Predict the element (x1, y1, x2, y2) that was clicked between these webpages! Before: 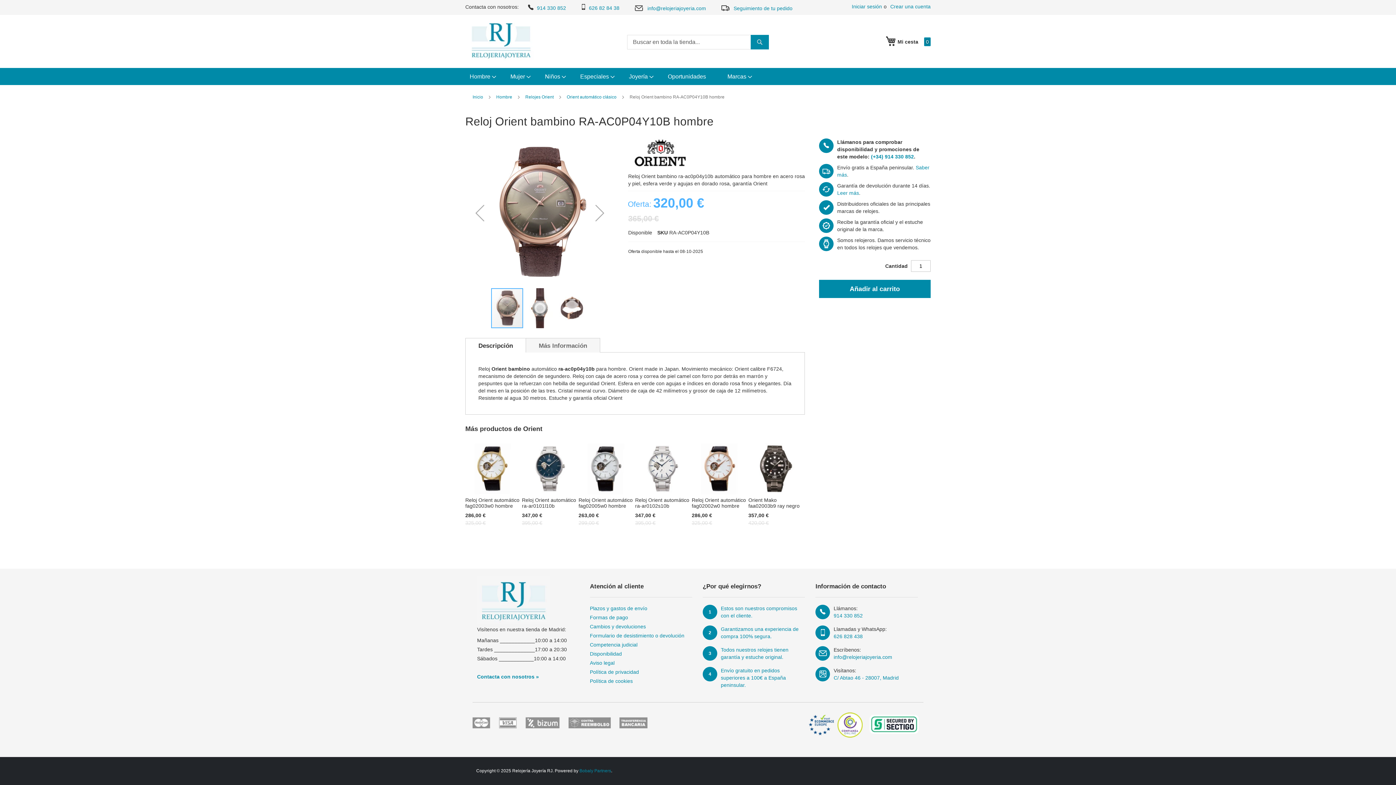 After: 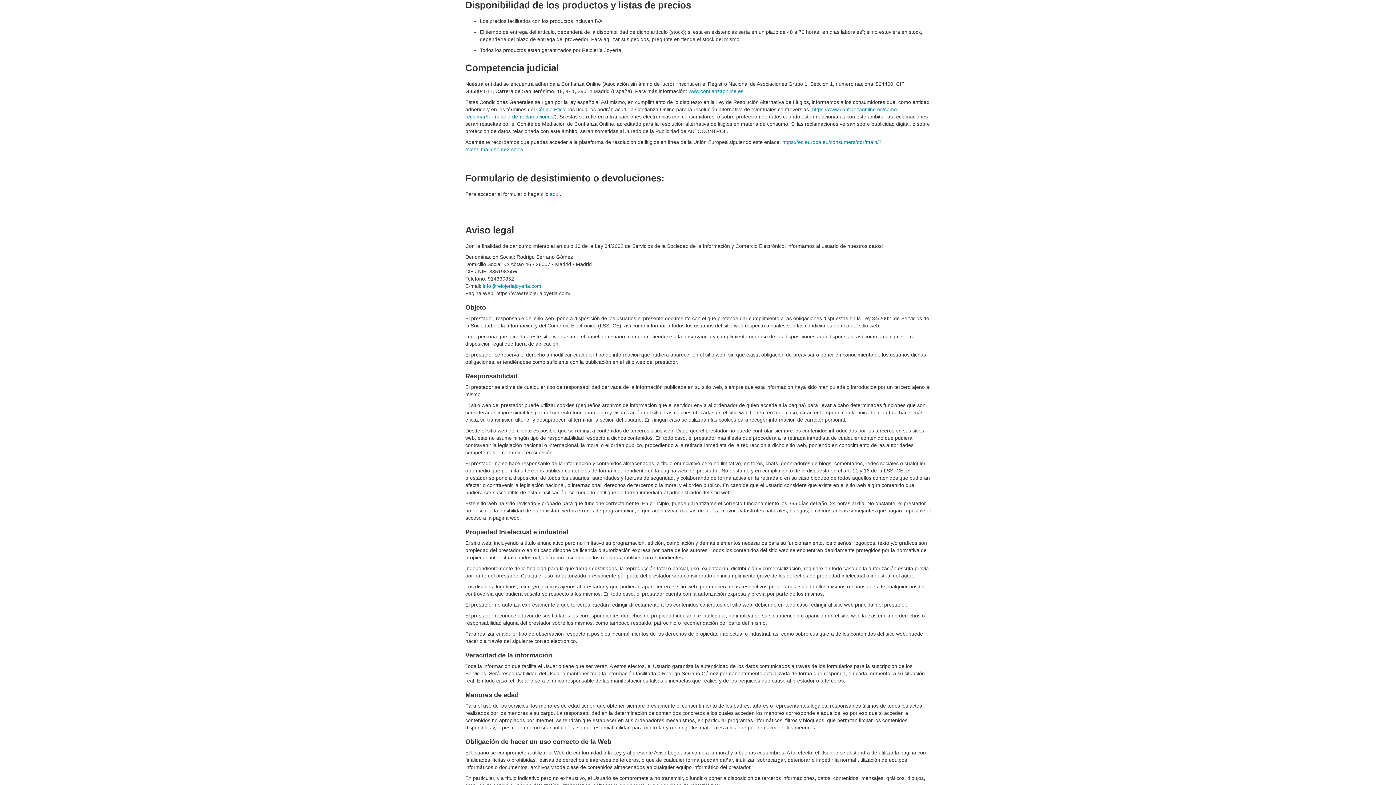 Action: bbox: (590, 651, 622, 657) label: Disponibilidad